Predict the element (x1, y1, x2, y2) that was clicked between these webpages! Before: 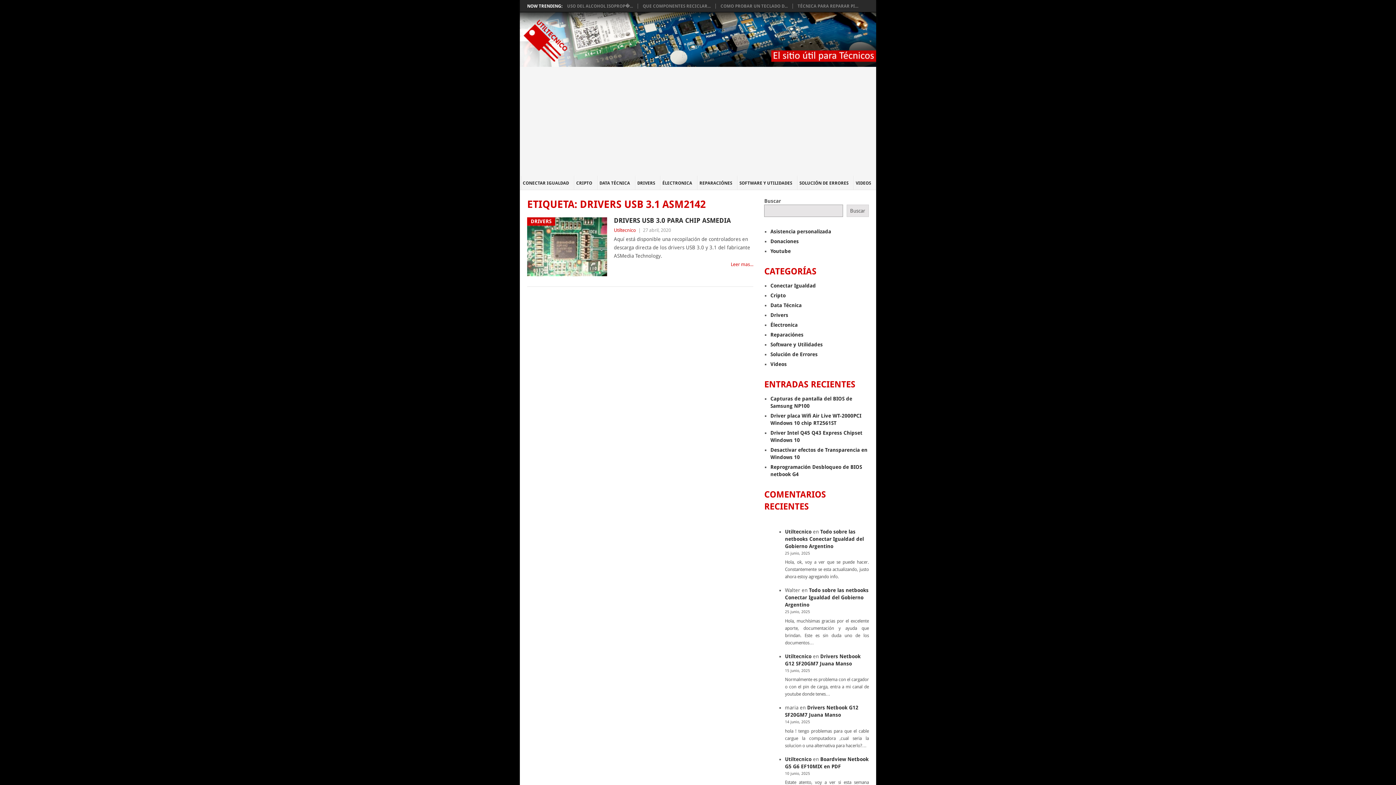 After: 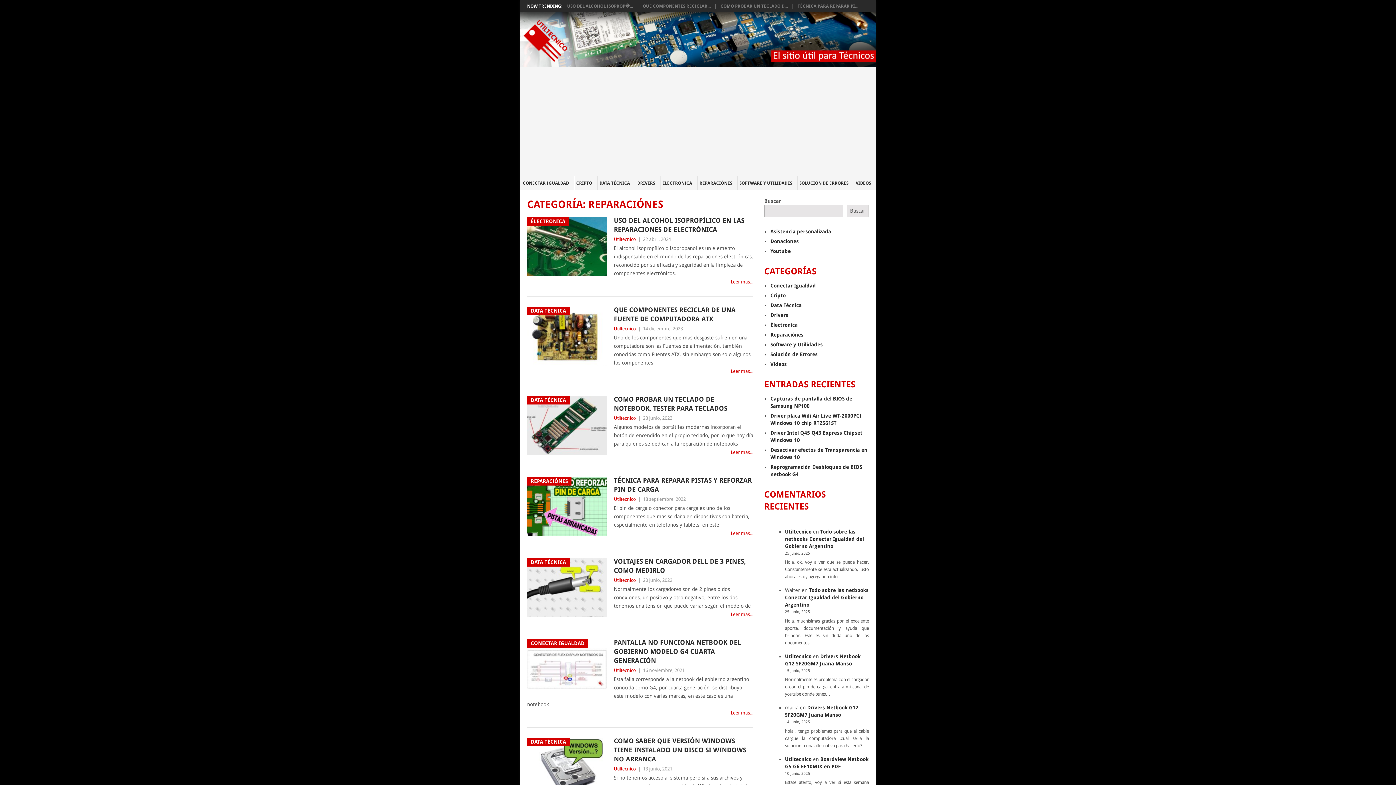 Action: label: REPARACIÓNES bbox: (697, 175, 737, 190)